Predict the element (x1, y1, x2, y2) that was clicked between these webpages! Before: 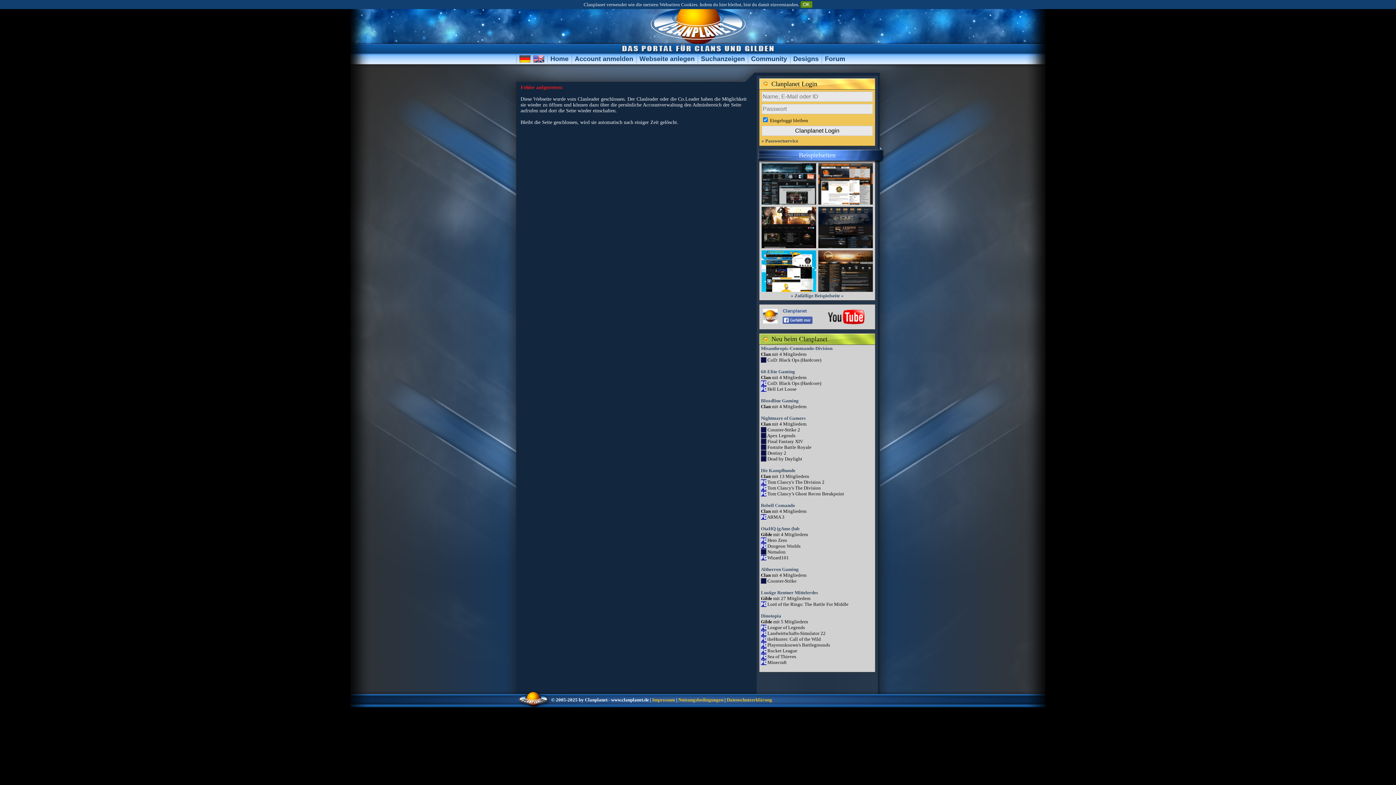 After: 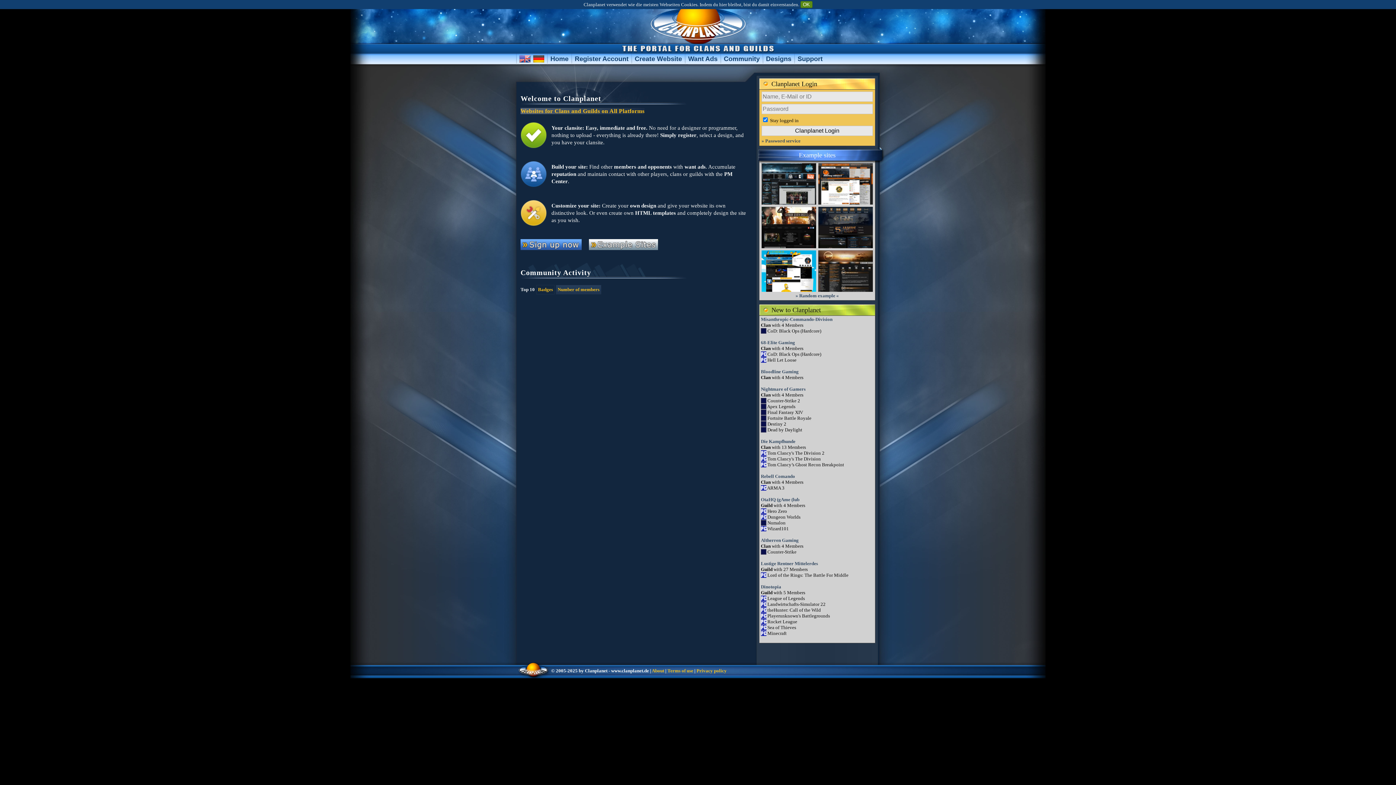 Action: bbox: (530, 56, 544, 64)